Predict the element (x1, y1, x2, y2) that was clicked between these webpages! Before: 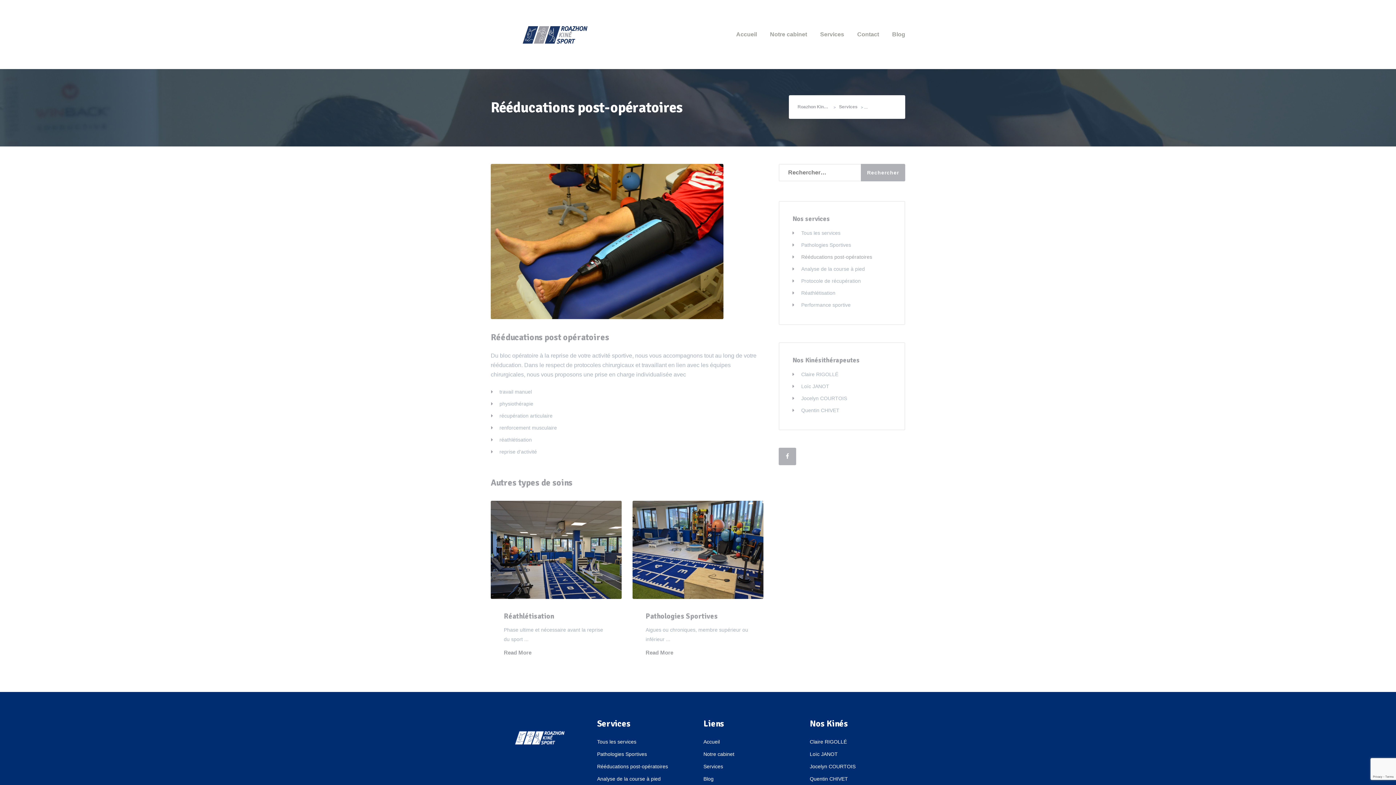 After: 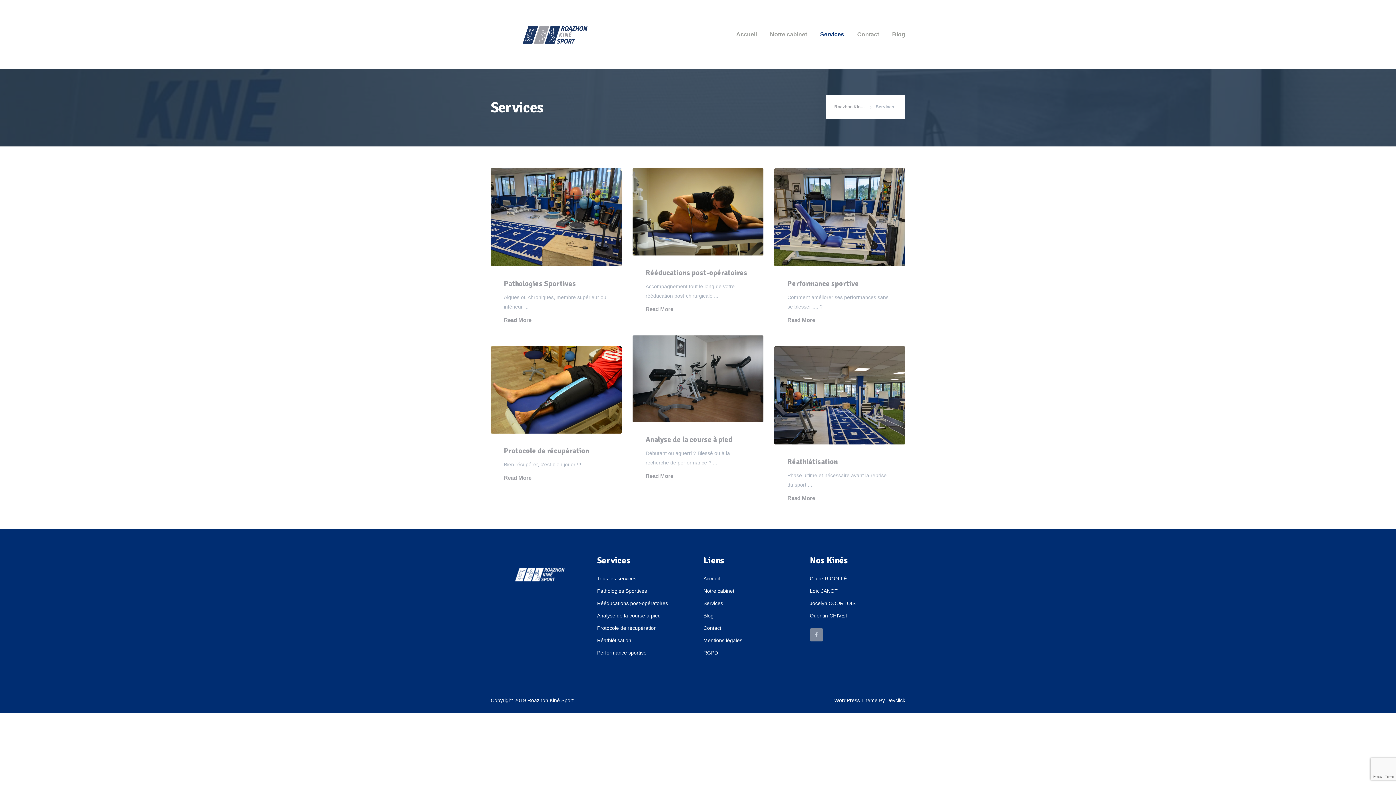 Action: label: Tous les services bbox: (597, 739, 636, 745)